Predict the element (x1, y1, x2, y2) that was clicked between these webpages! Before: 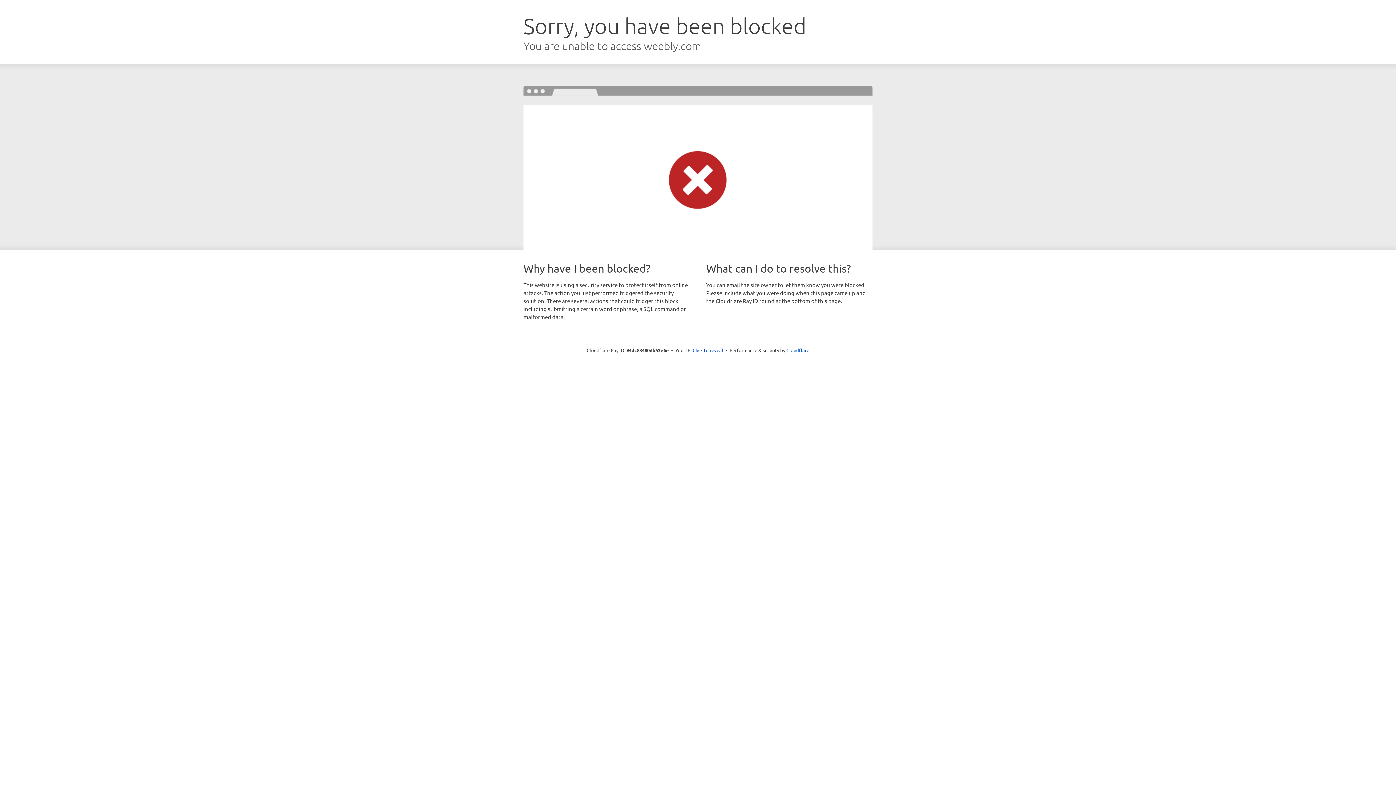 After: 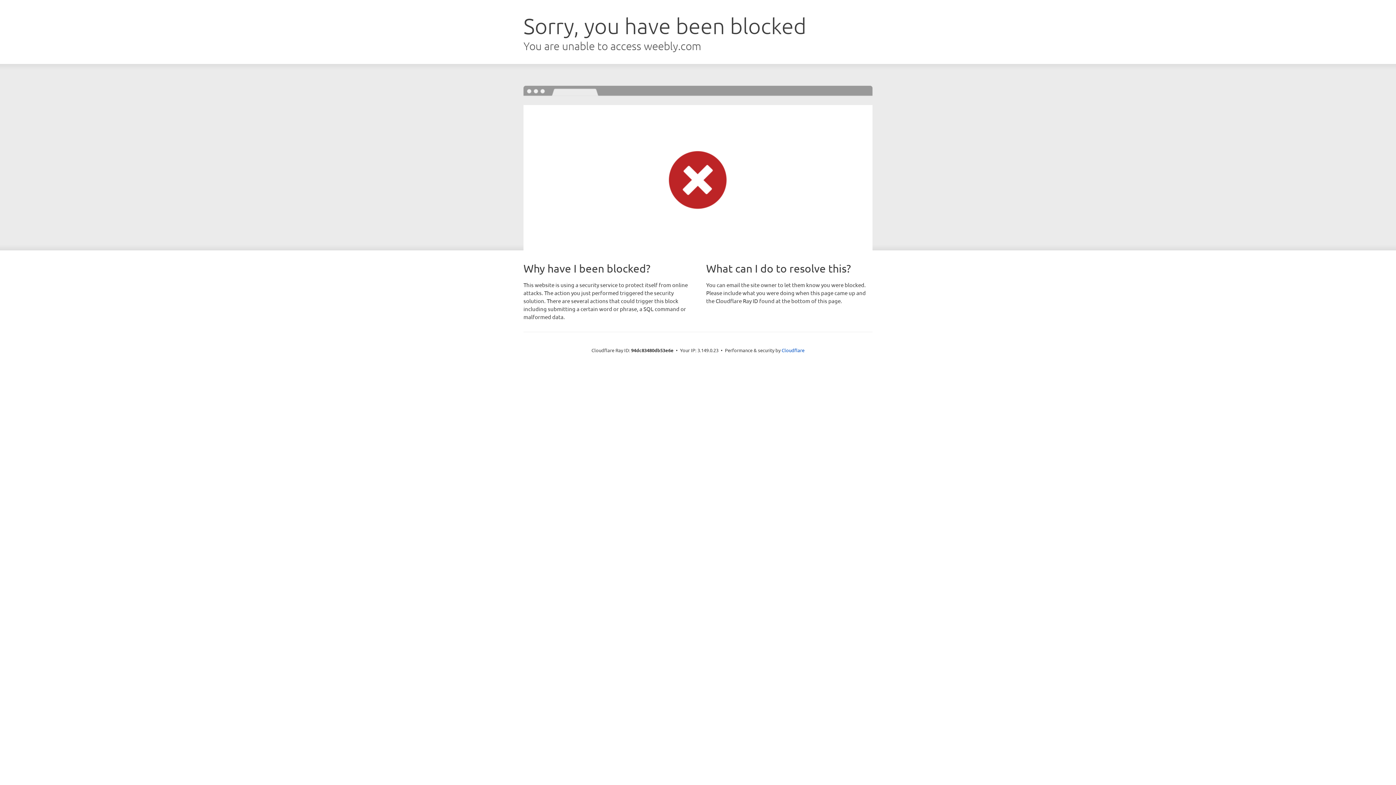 Action: label: Click to reveal bbox: (692, 346, 723, 353)